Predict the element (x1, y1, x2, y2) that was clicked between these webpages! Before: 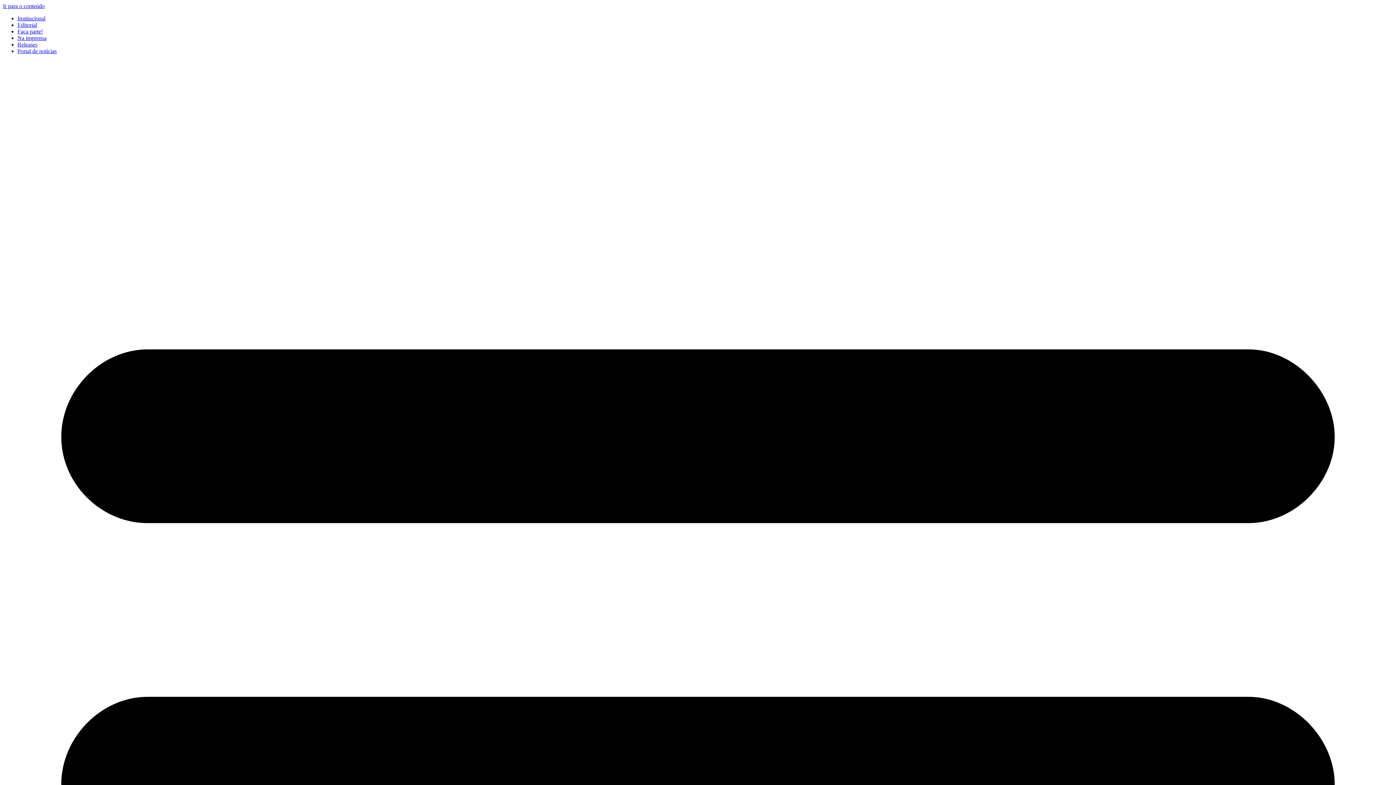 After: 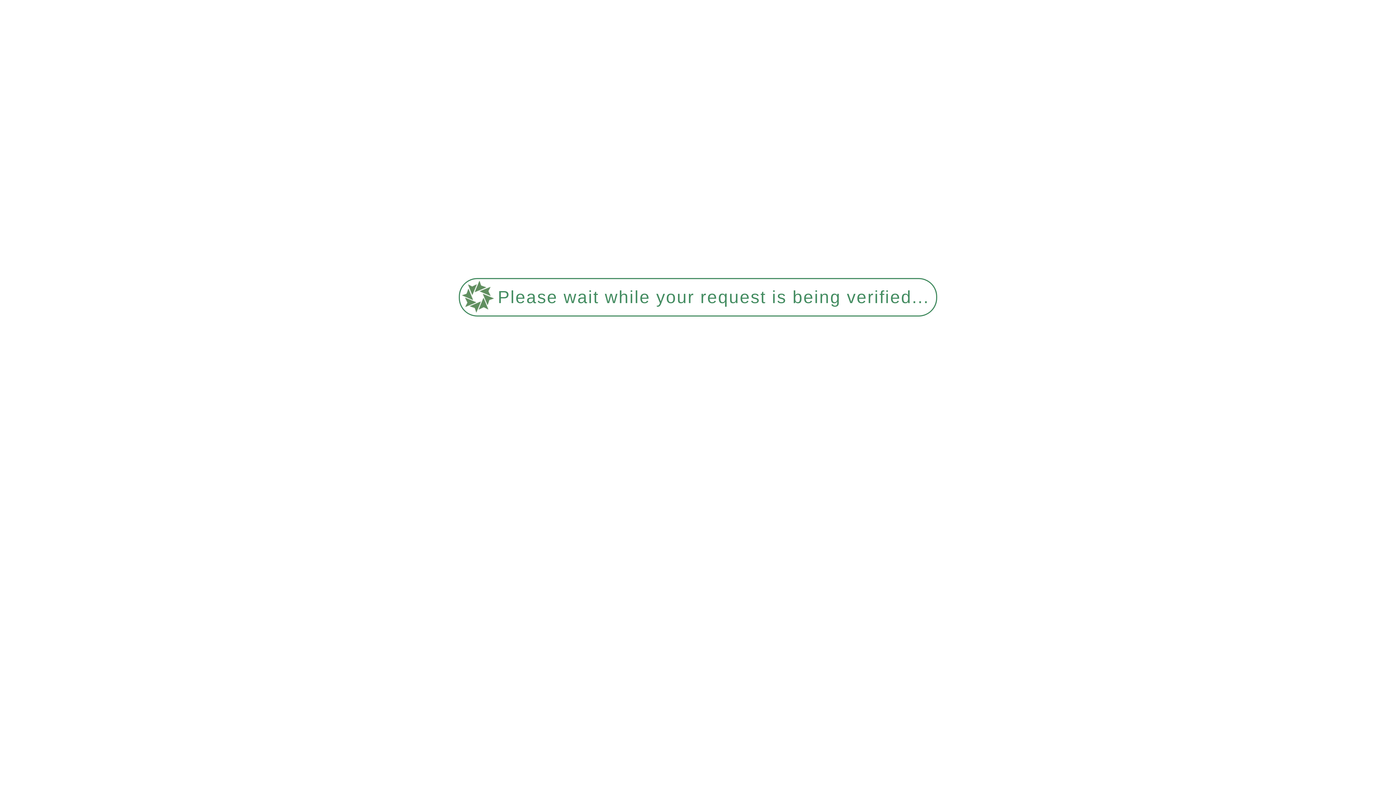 Action: label: Faça parte! bbox: (17, 28, 42, 34)